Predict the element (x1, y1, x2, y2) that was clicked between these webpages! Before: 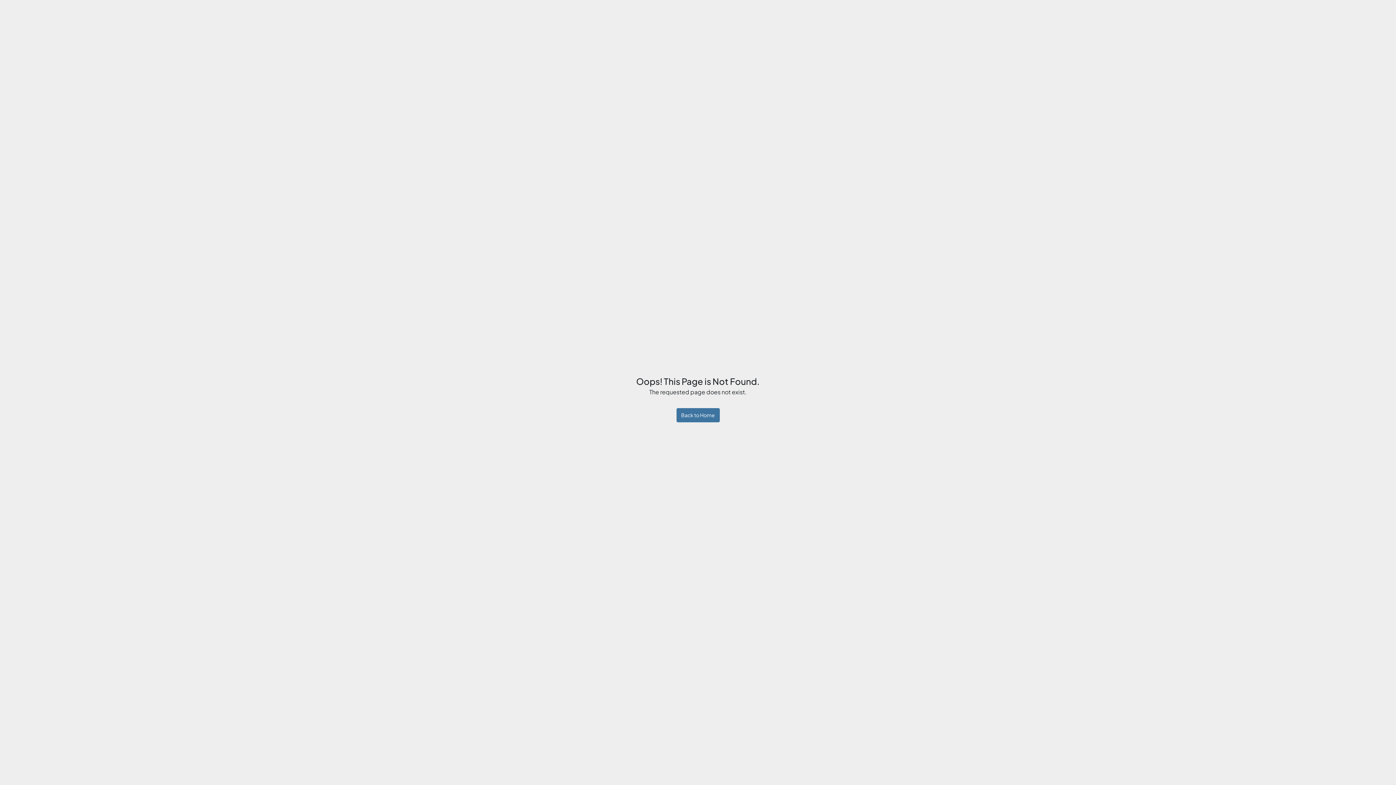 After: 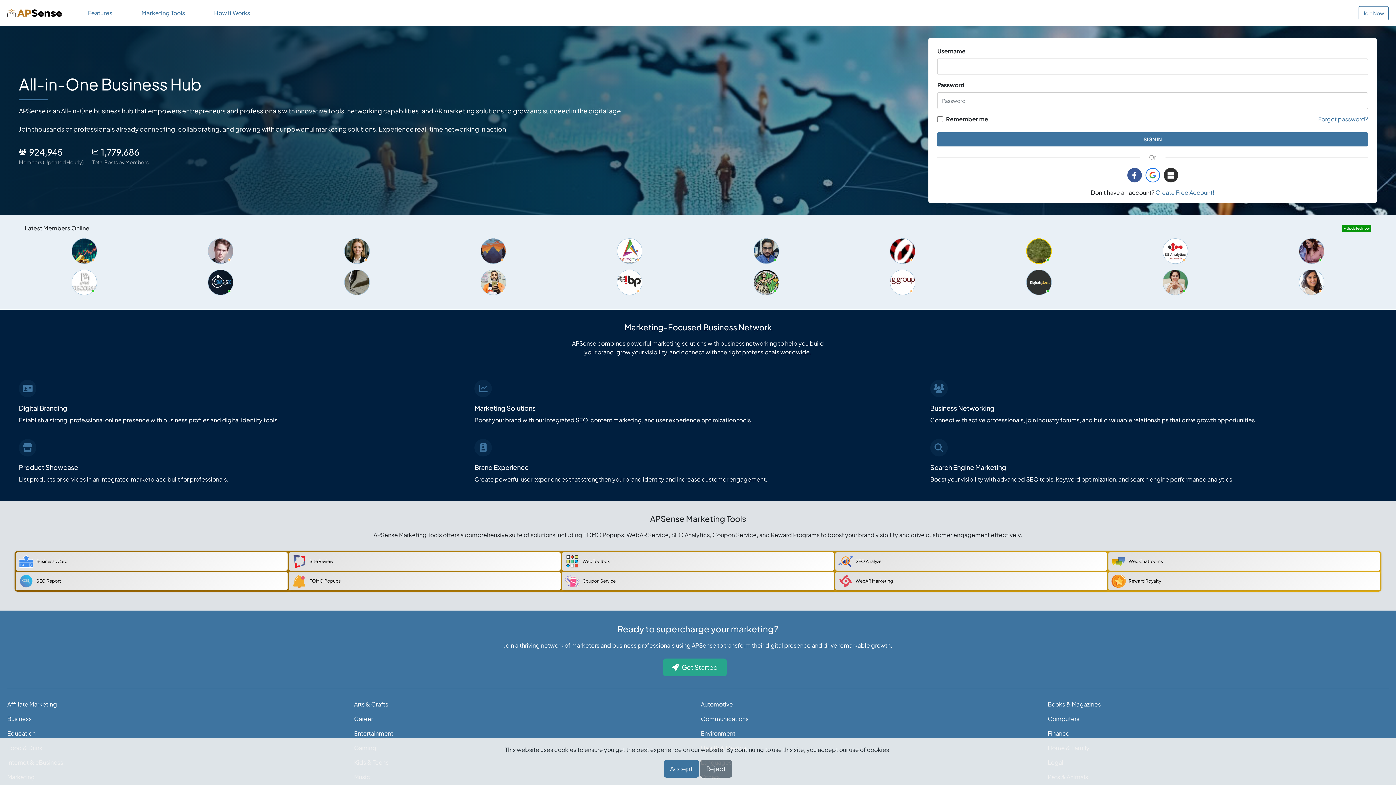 Action: bbox: (676, 408, 719, 422) label: Back to Home